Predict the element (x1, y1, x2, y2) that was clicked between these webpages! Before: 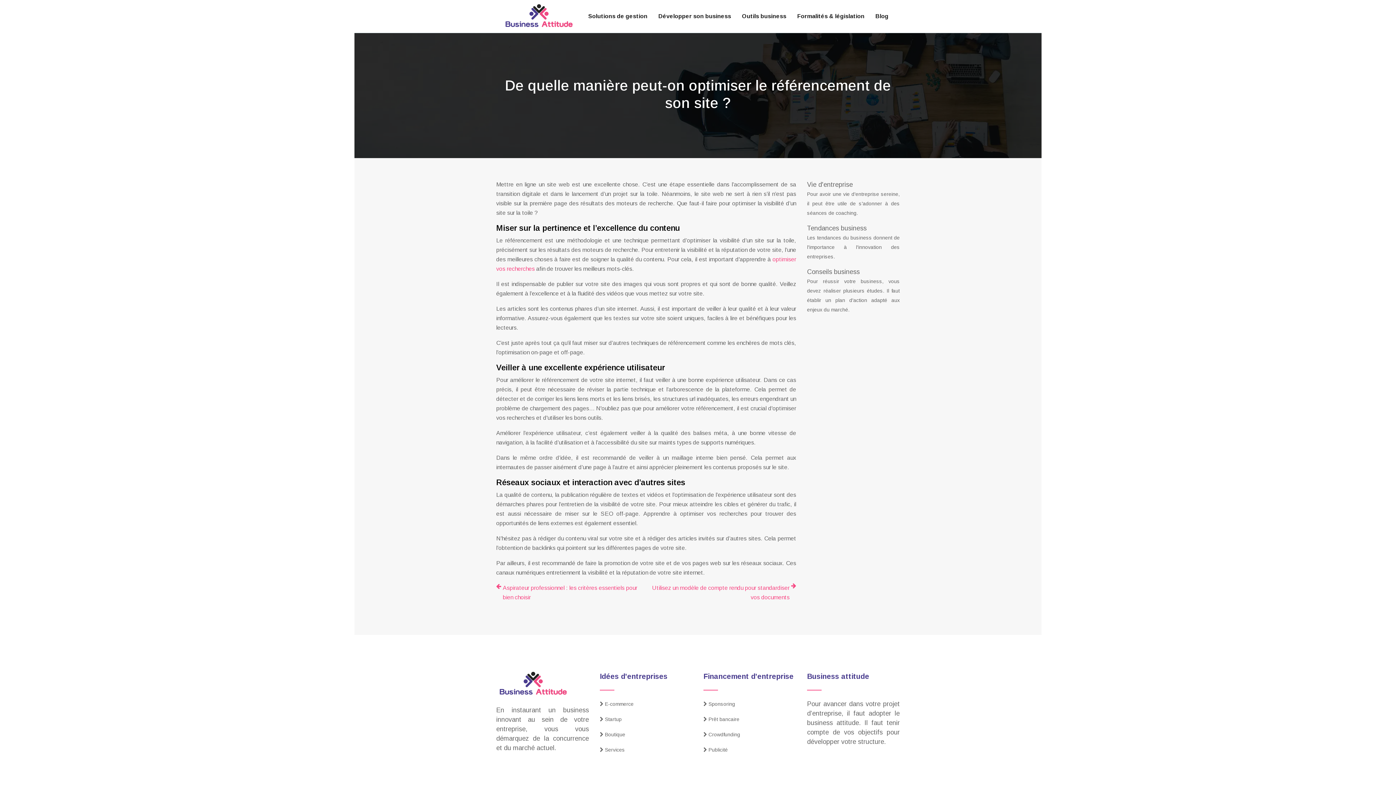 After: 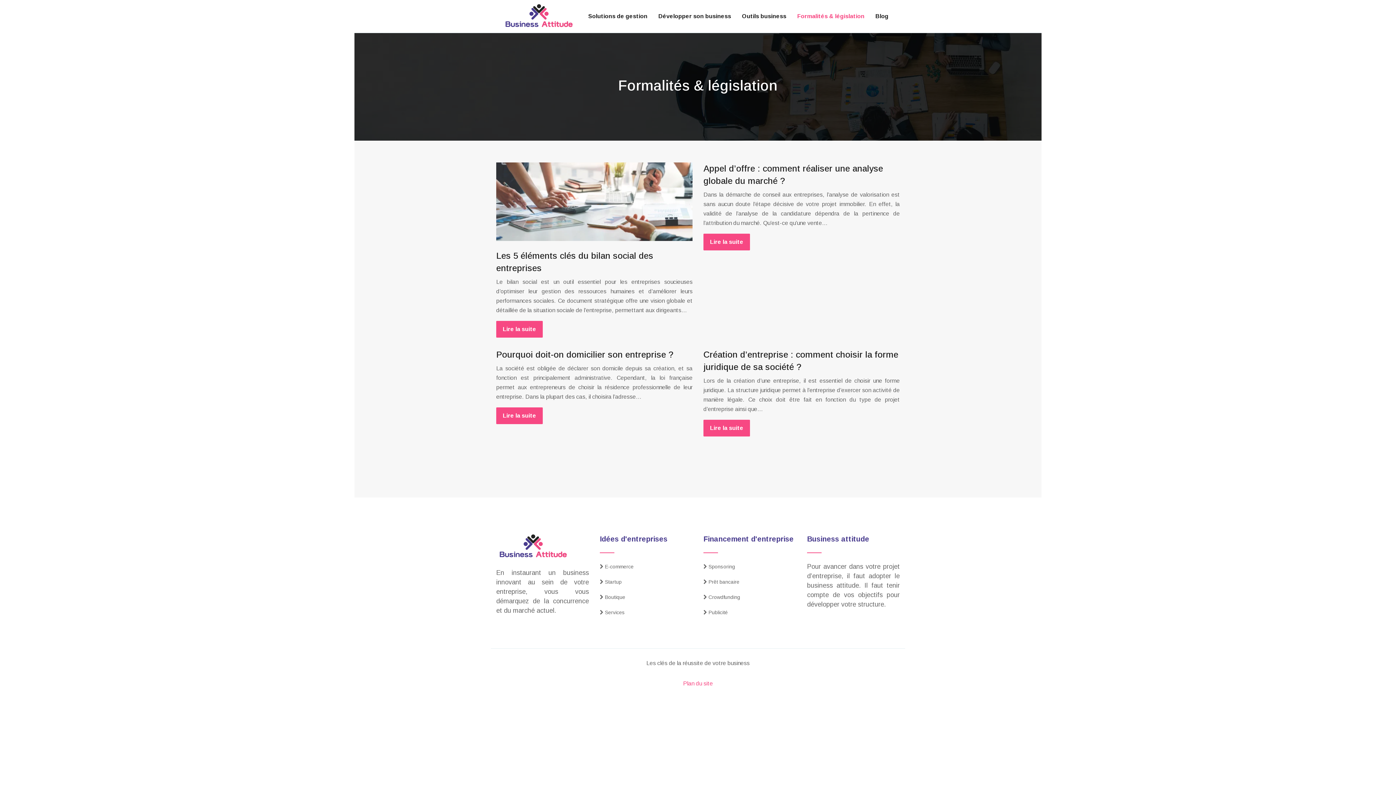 Action: label: Formalités & législation bbox: (797, 0, 864, 32)